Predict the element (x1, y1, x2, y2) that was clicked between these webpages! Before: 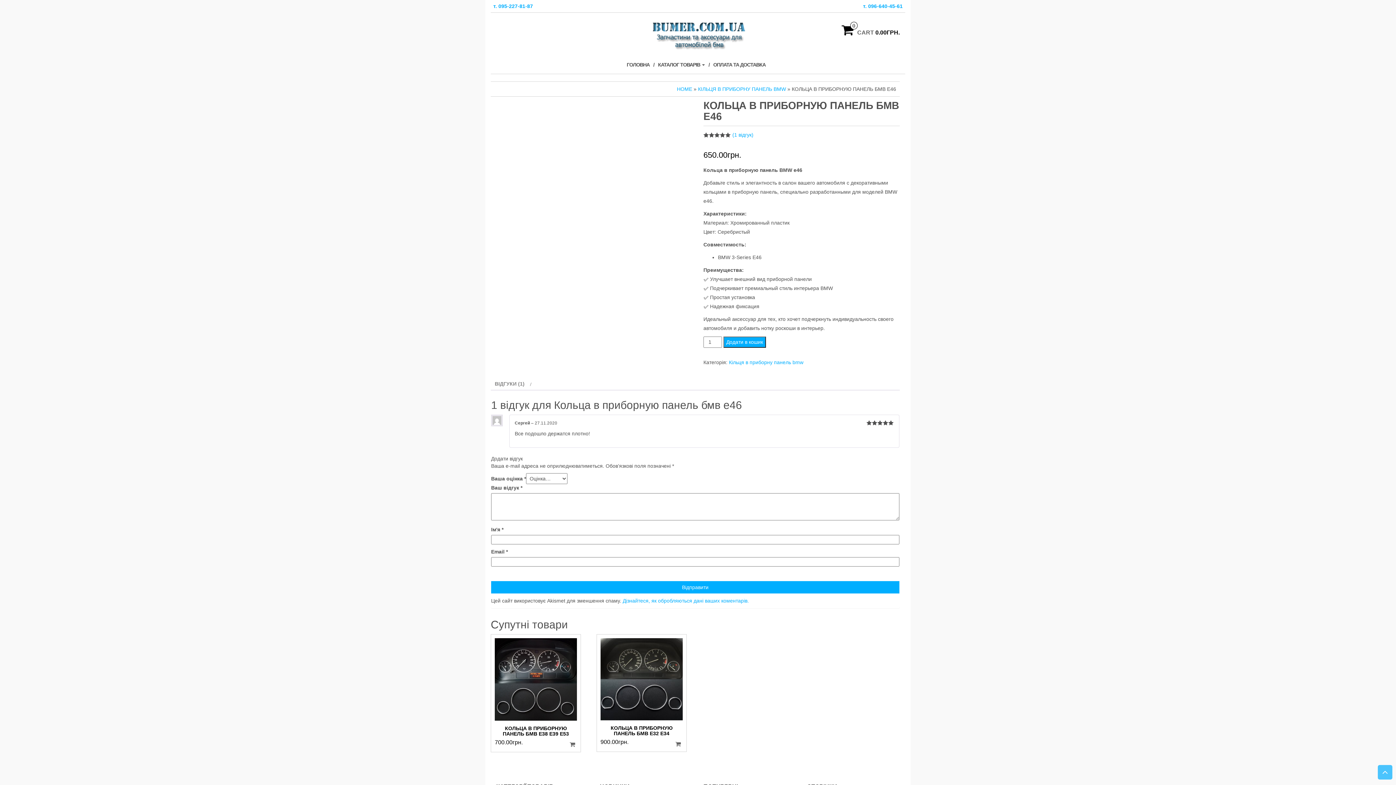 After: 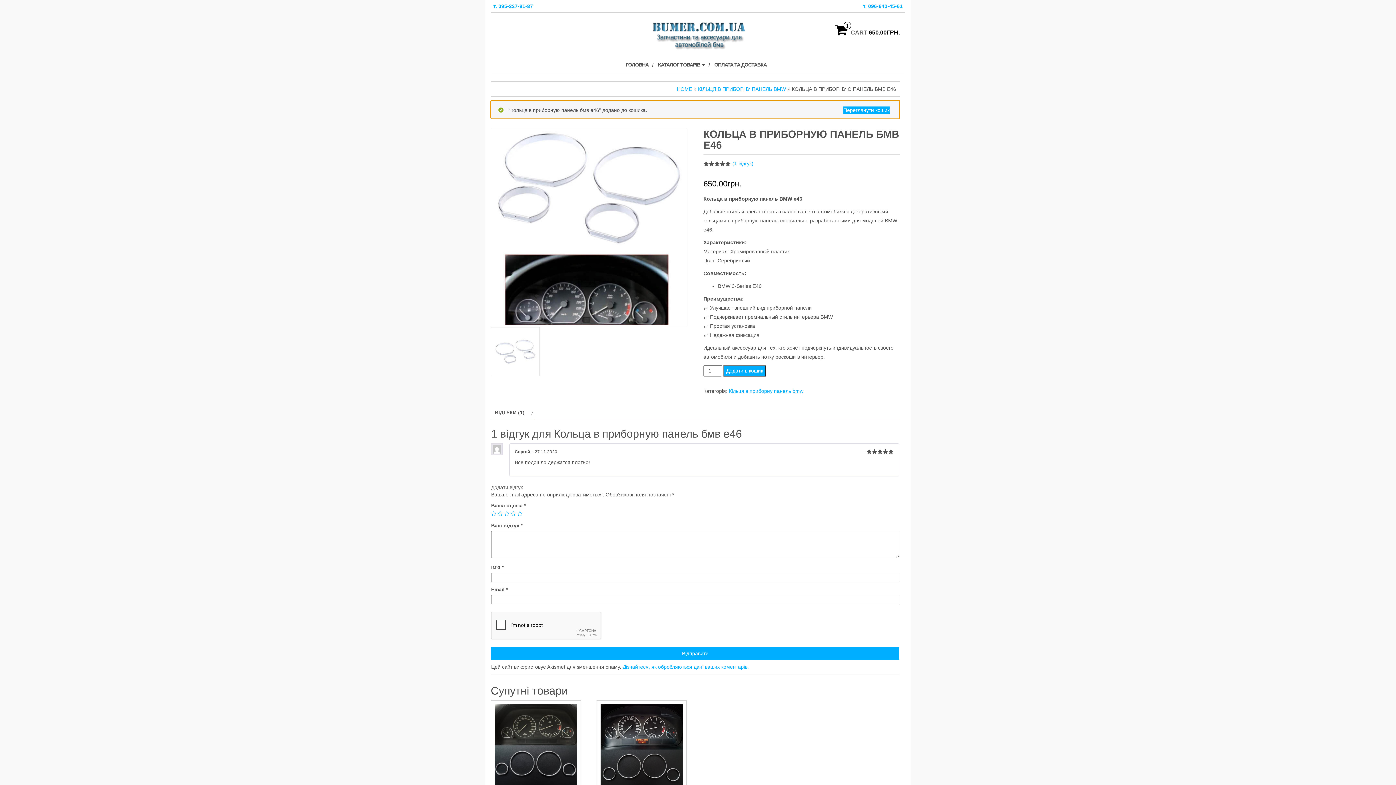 Action: label: Додати в кошик bbox: (723, 336, 766, 348)